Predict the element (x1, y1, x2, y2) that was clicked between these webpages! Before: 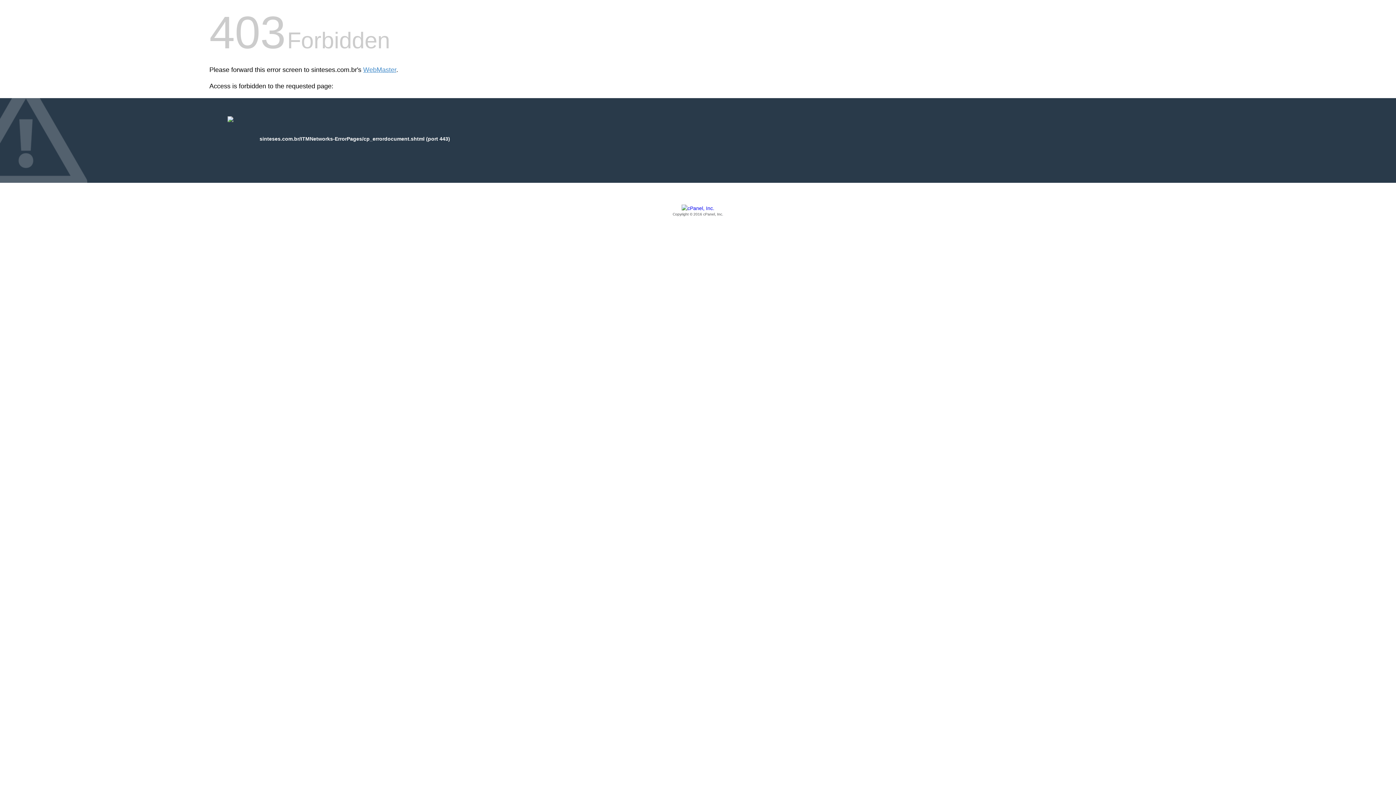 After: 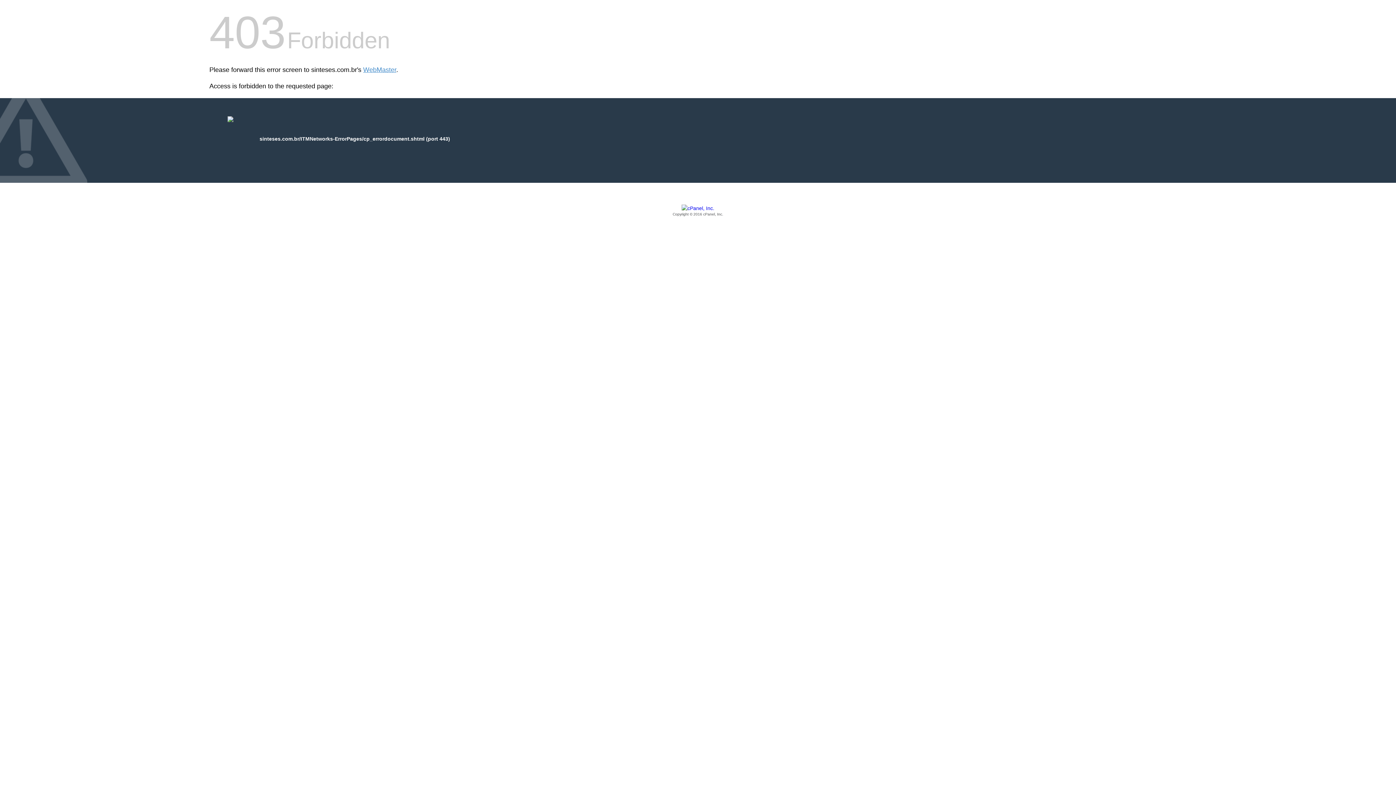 Action: label: Copyright © 2016 cPanel, Inc. bbox: (209, 205, 1186, 217)